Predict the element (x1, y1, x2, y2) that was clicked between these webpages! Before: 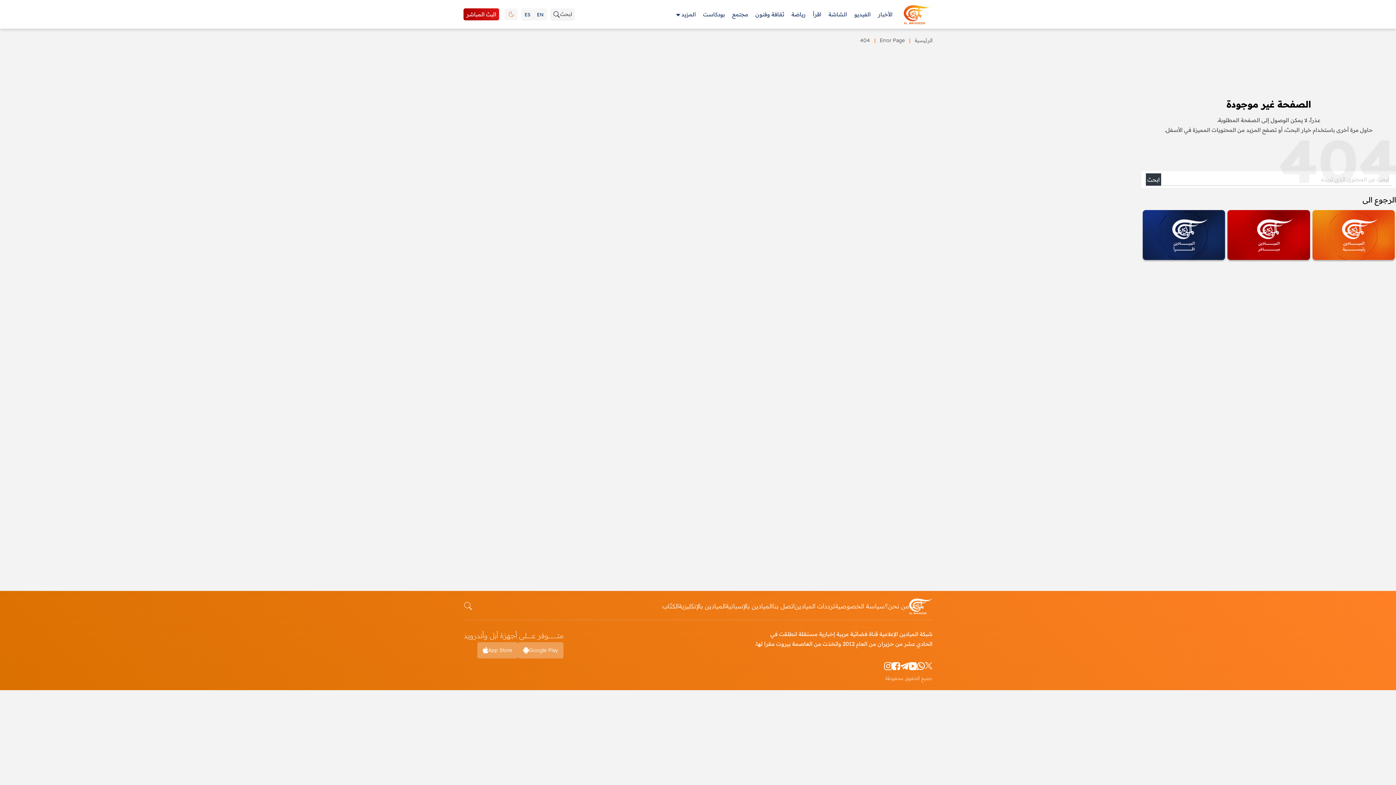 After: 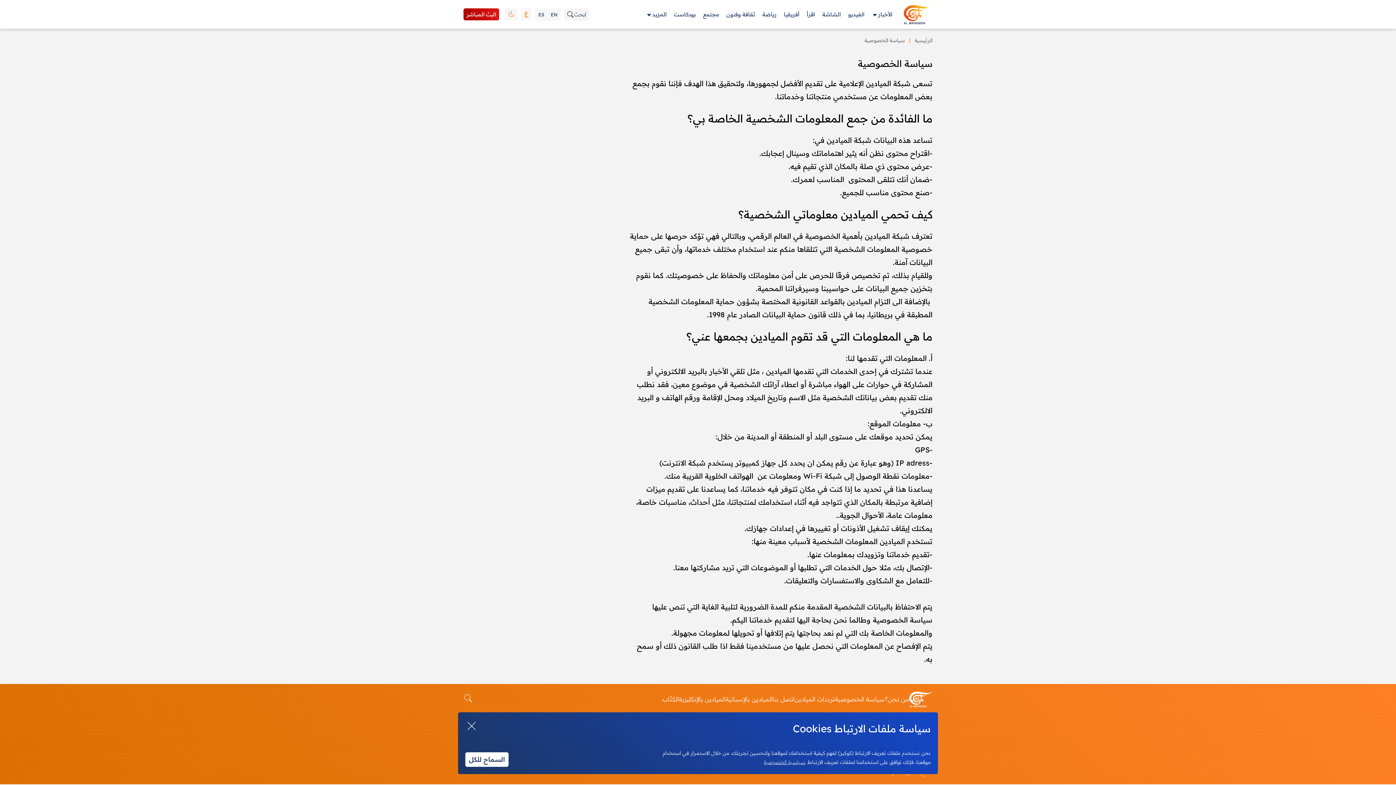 Action: bbox: (835, 602, 885, 610) label: سياسة الخصوصية